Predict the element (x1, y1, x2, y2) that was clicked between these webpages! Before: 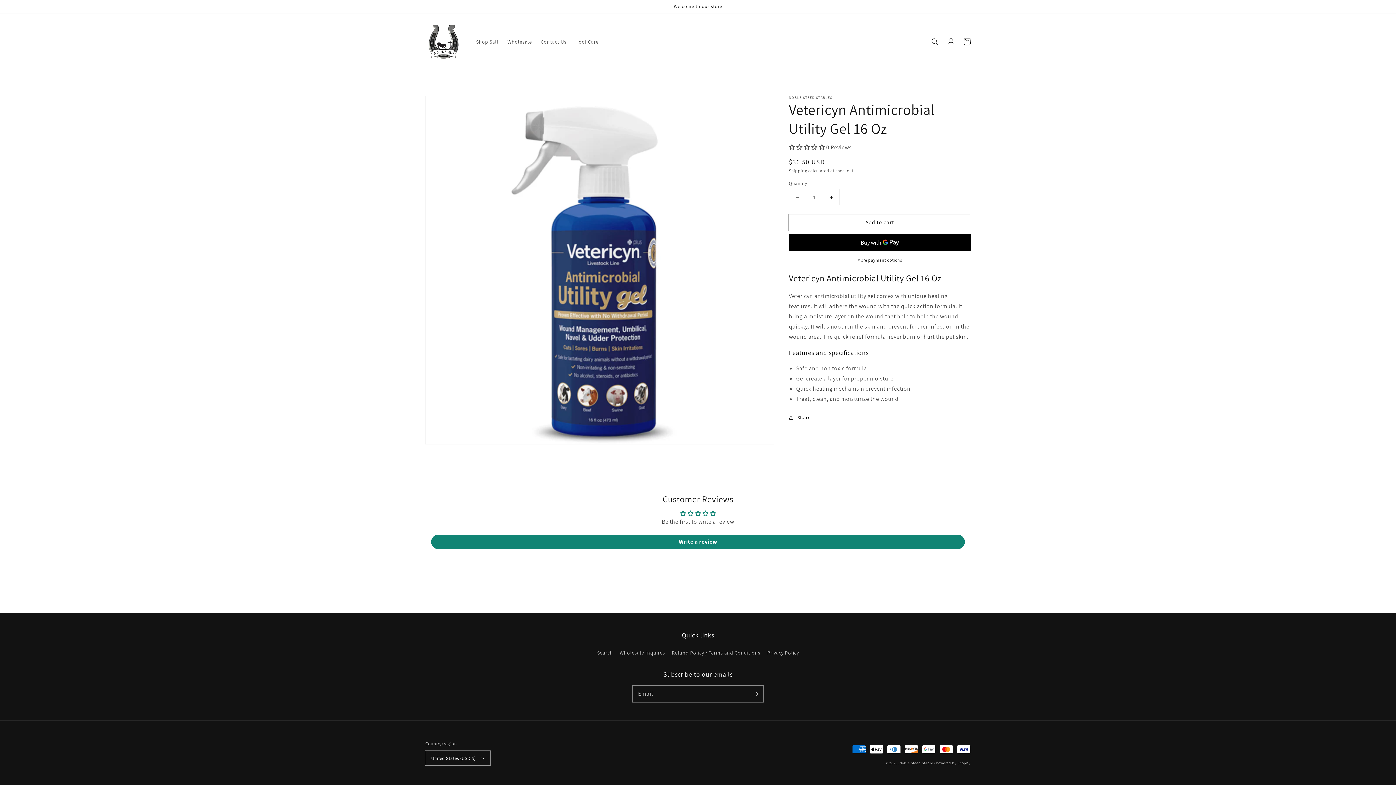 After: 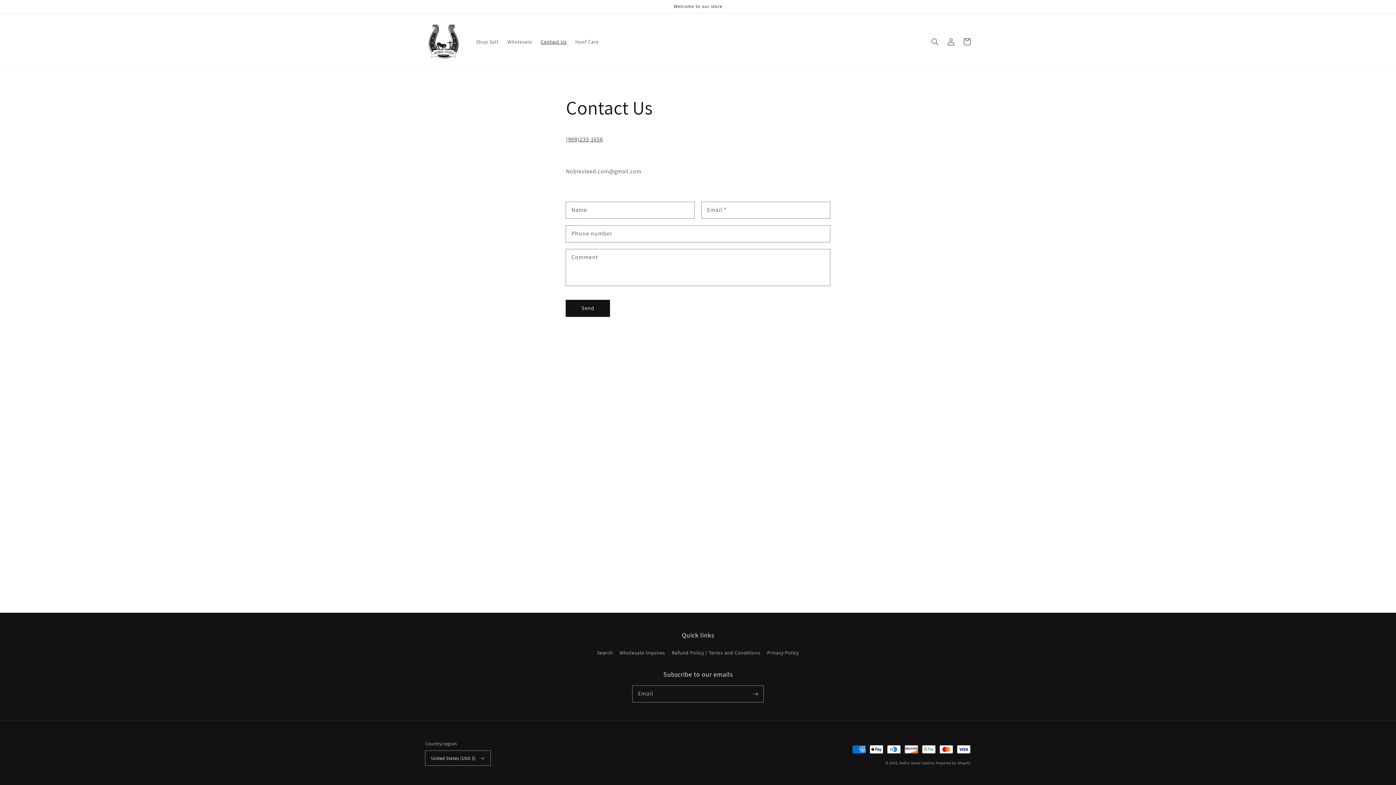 Action: label: Contact Us bbox: (536, 34, 571, 49)